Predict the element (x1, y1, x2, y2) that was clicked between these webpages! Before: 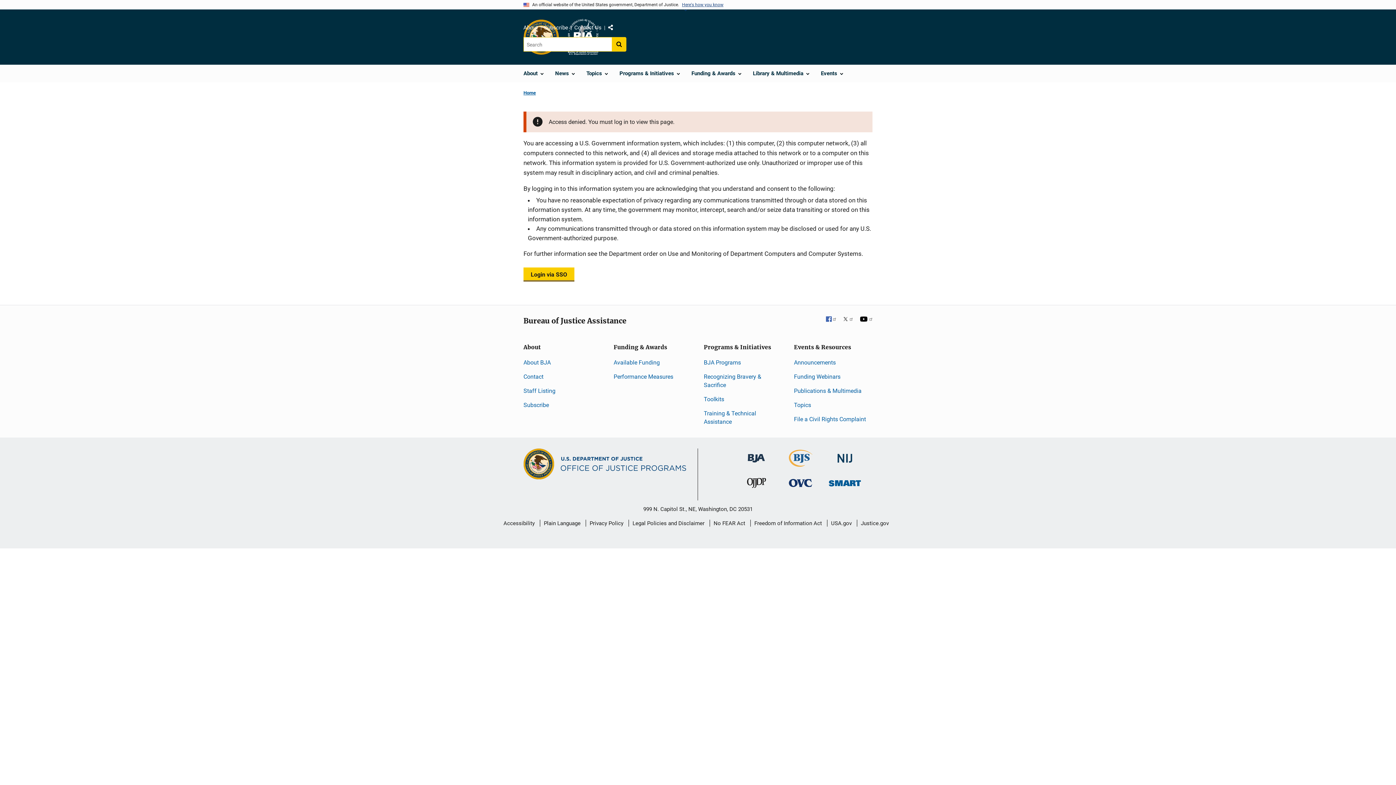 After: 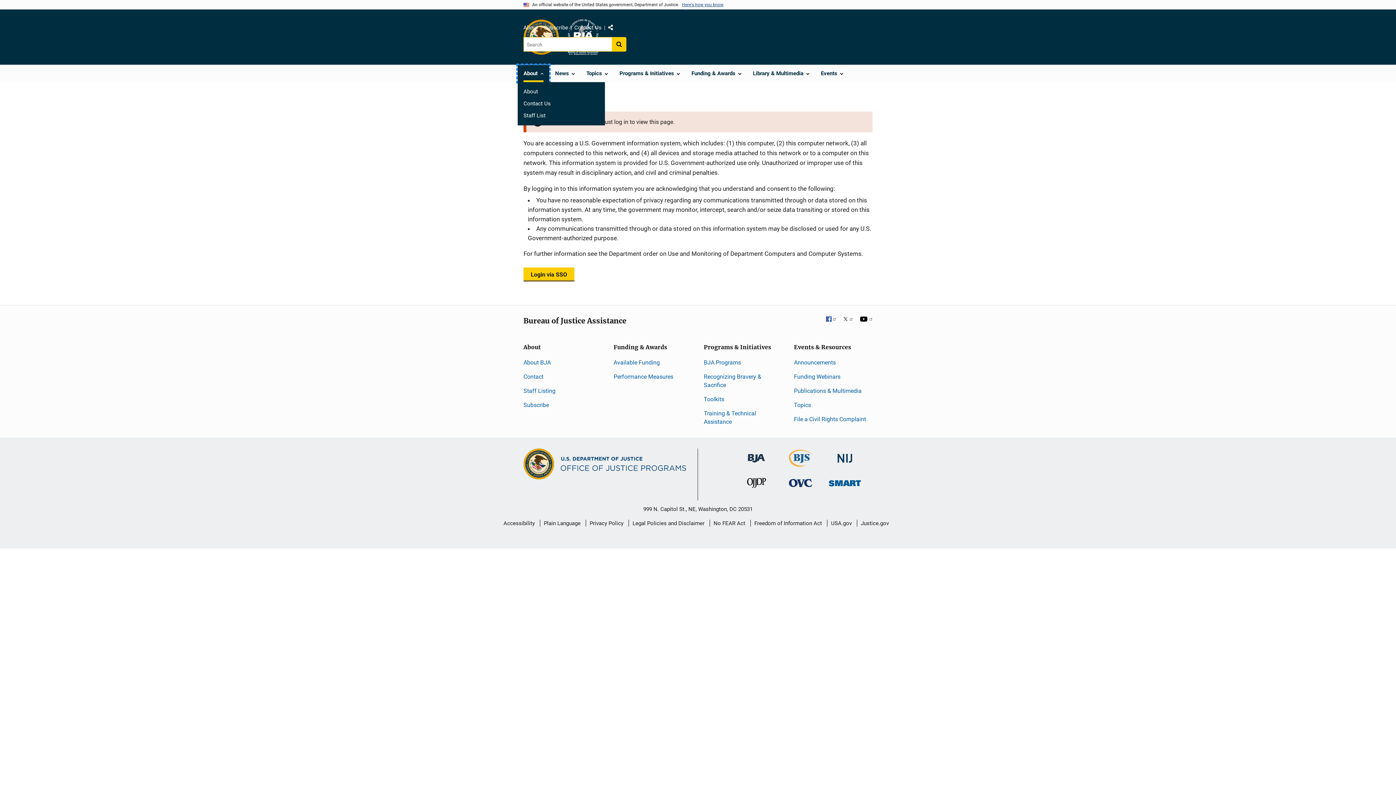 Action: label: About bbox: (517, 65, 549, 82)